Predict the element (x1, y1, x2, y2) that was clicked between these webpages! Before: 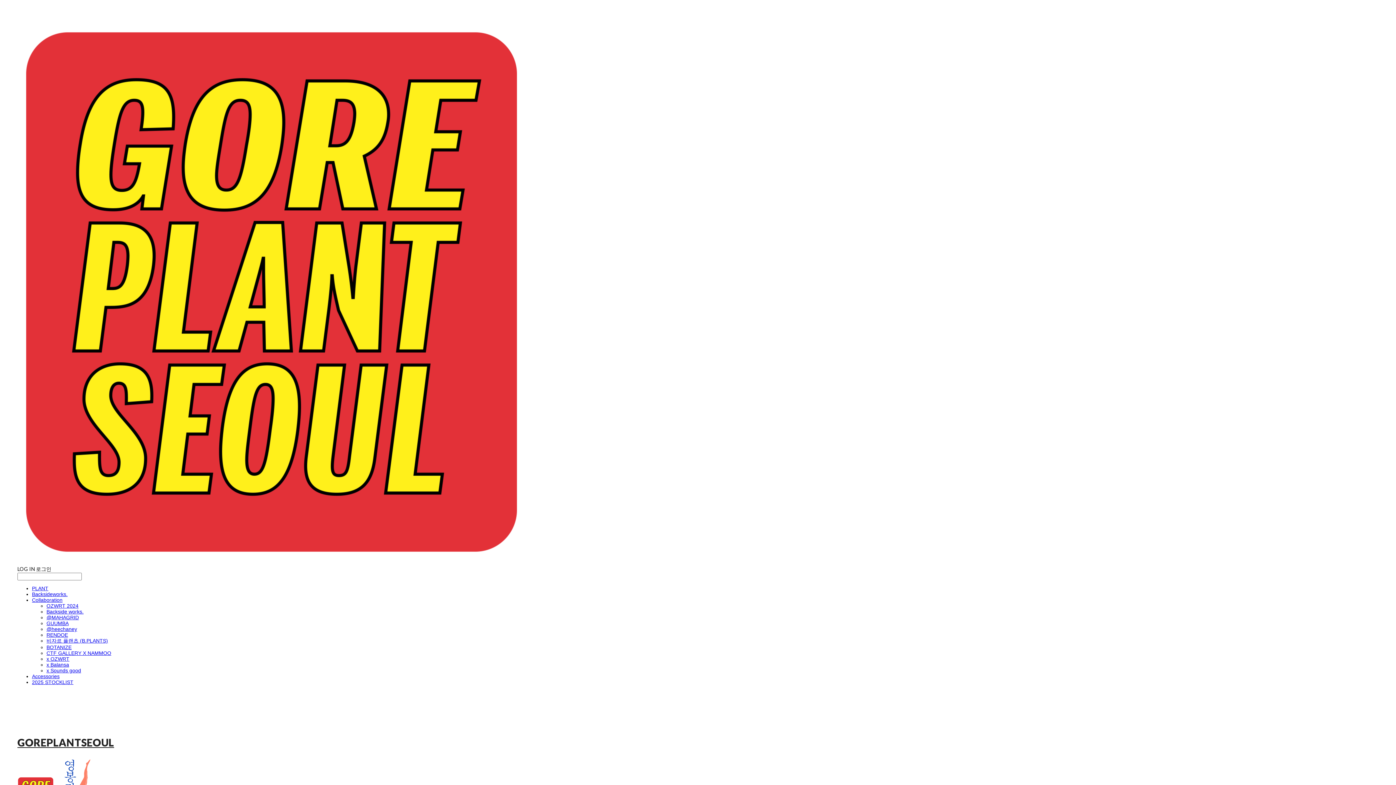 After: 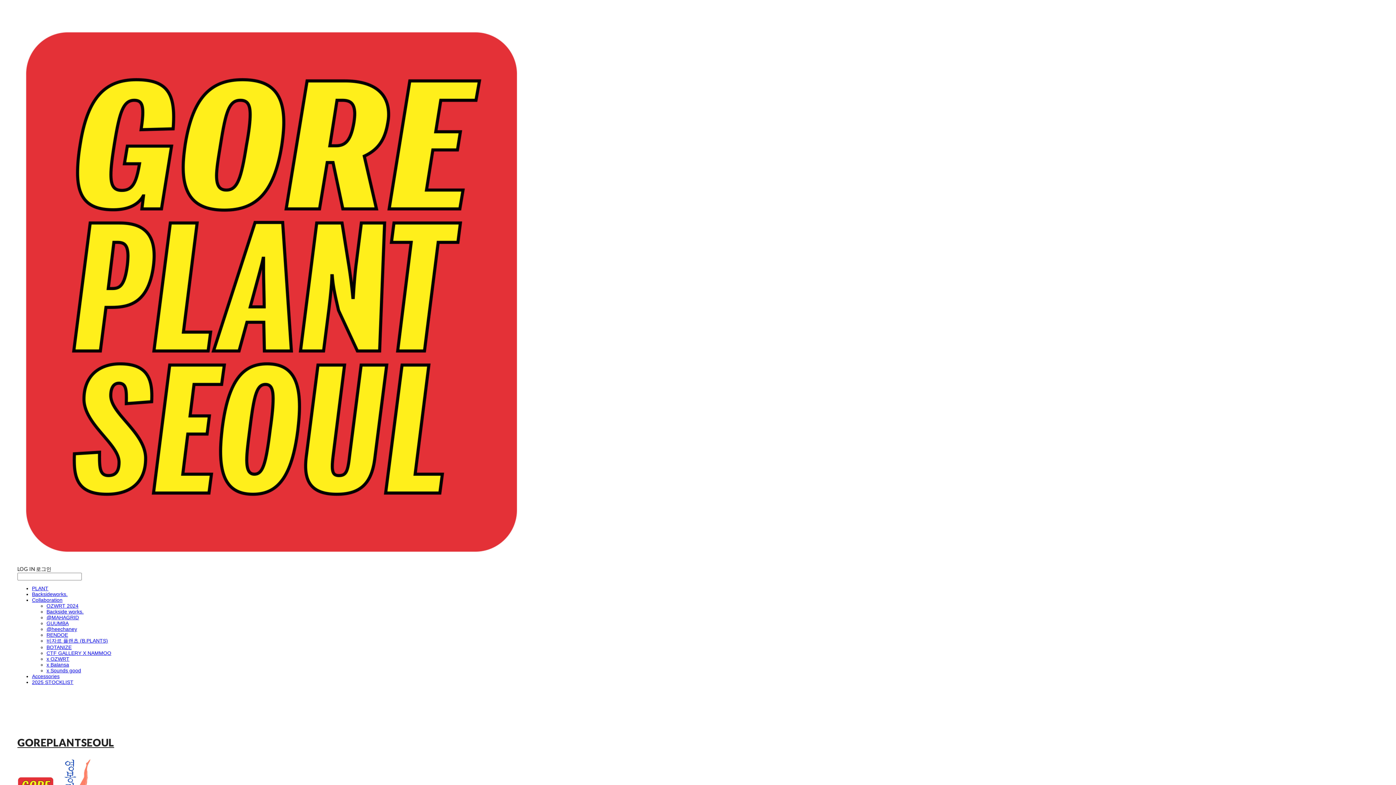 Action: bbox: (32, 591, 67, 597) label: Backsideworks.